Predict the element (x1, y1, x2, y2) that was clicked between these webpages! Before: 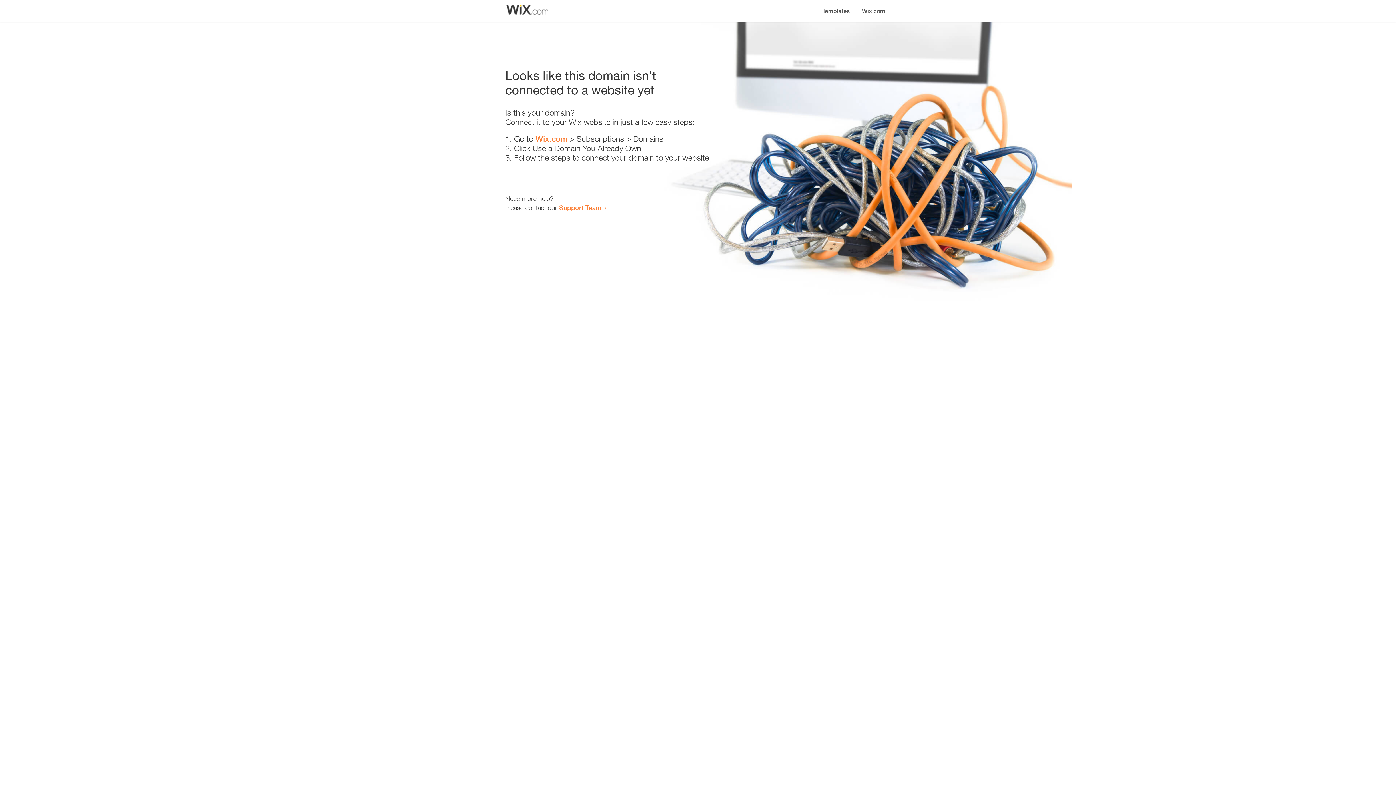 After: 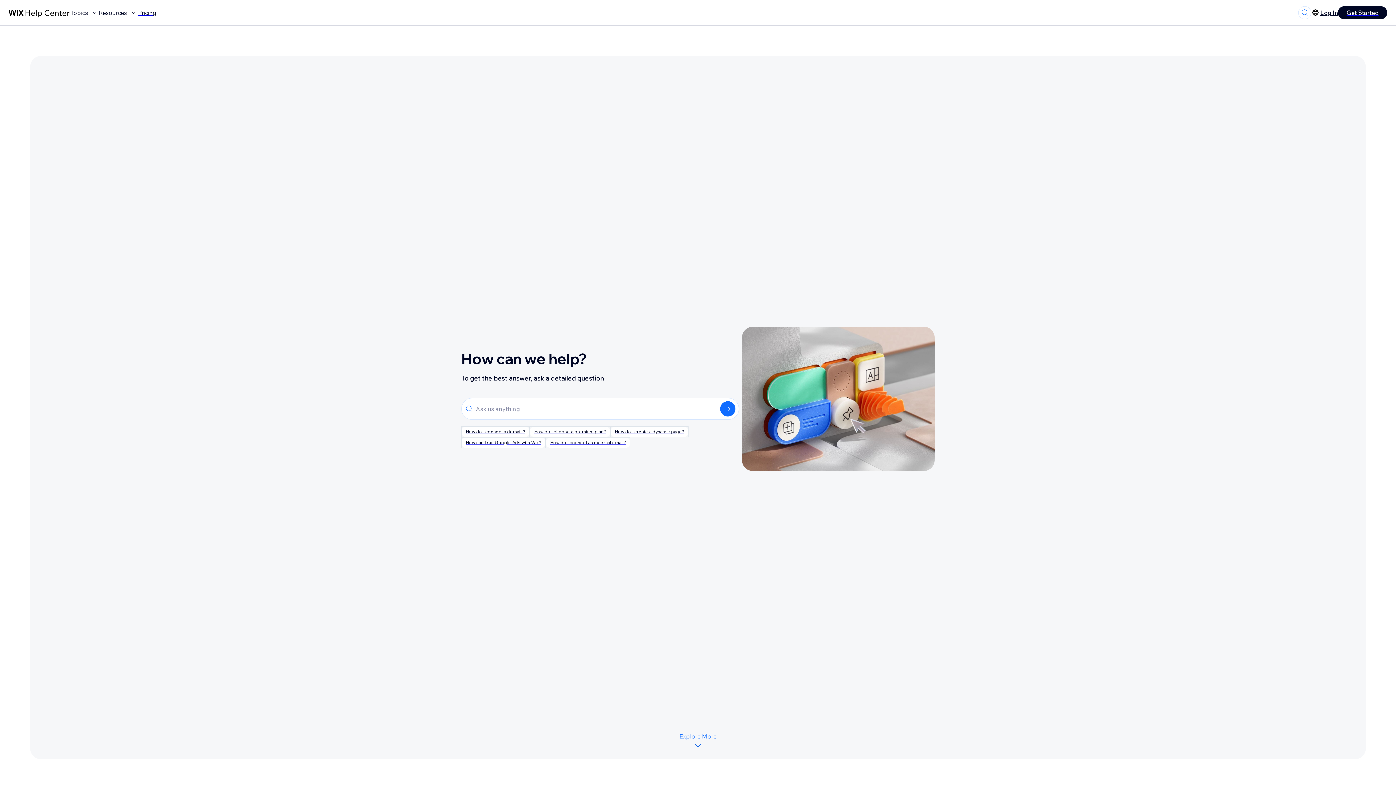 Action: bbox: (559, 203, 601, 211) label: Support Team